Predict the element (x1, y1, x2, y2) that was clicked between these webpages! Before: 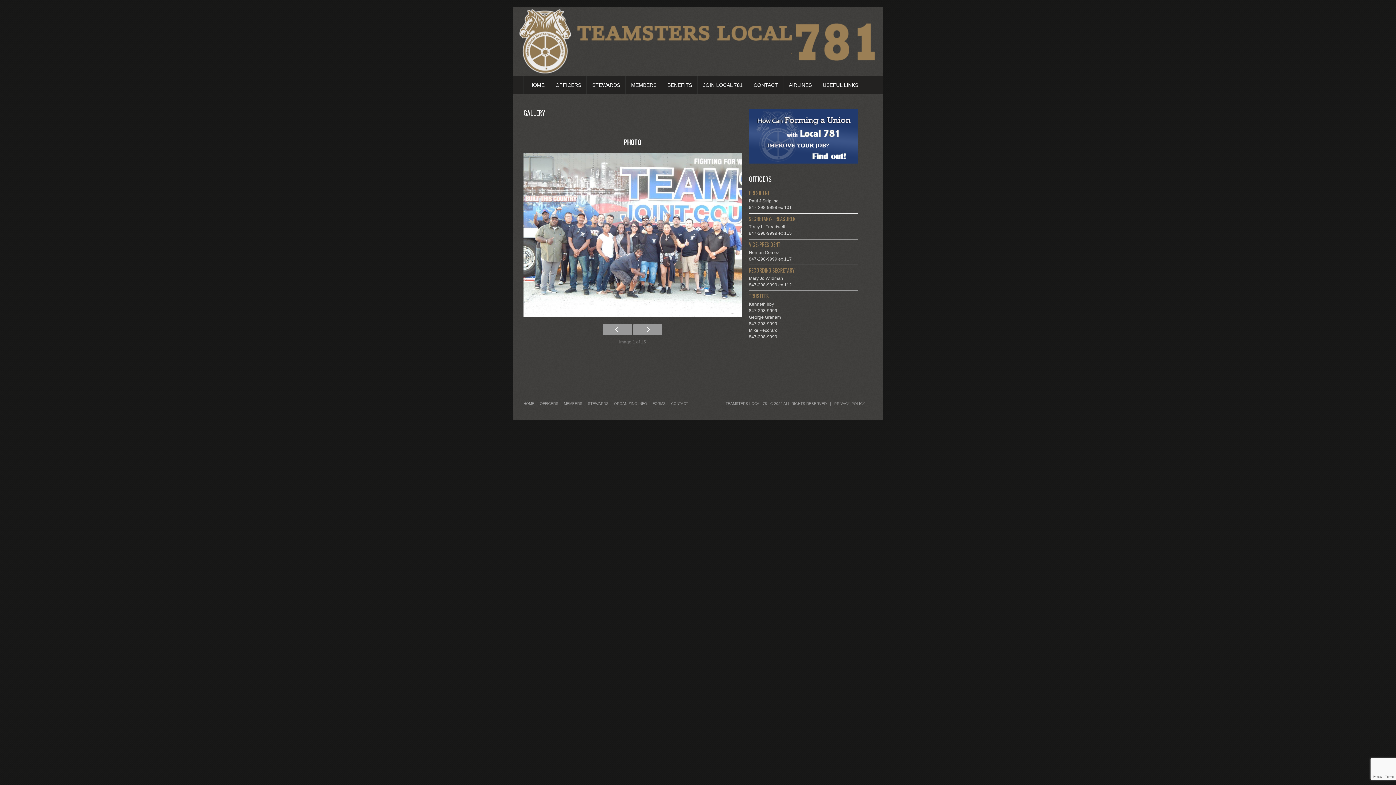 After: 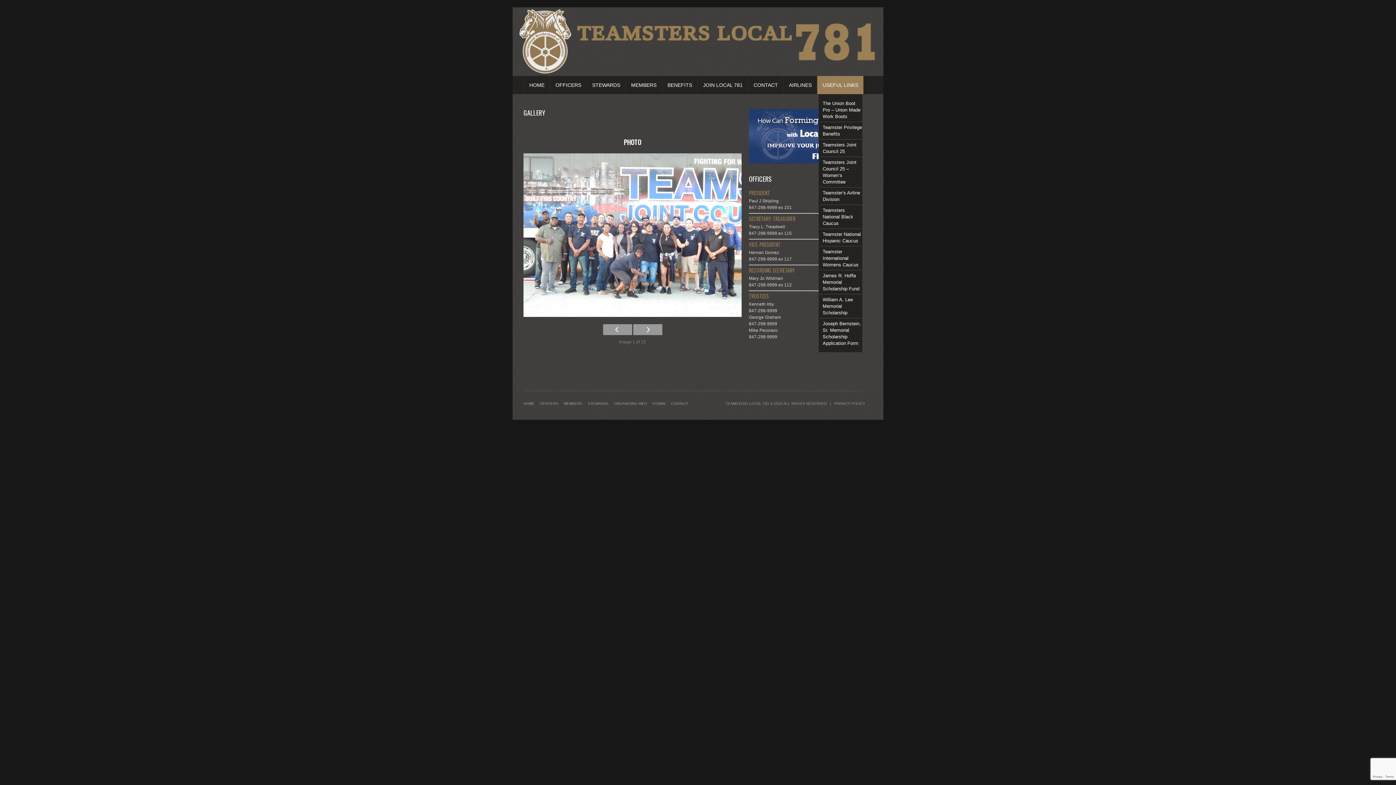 Action: label: USEFUL LINKS bbox: (817, 76, 863, 94)